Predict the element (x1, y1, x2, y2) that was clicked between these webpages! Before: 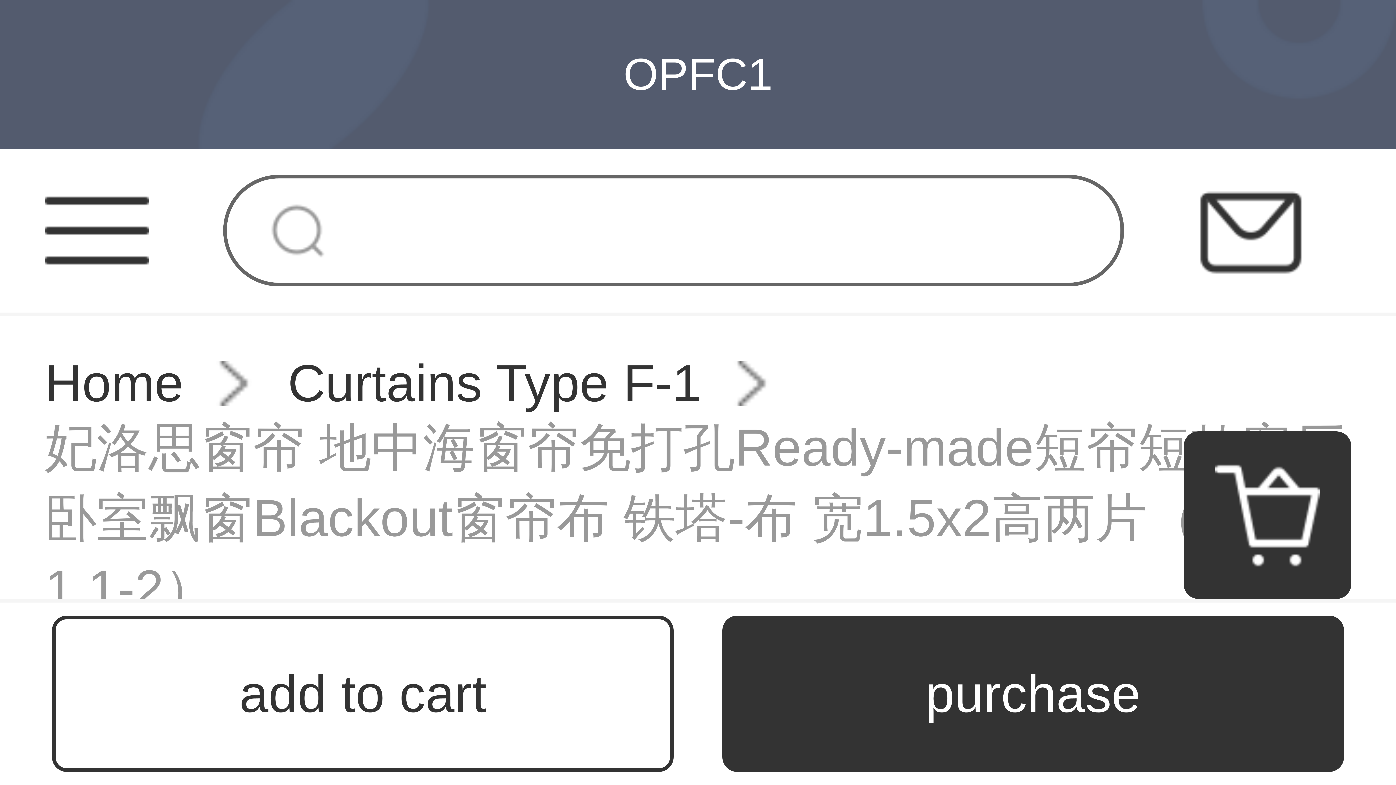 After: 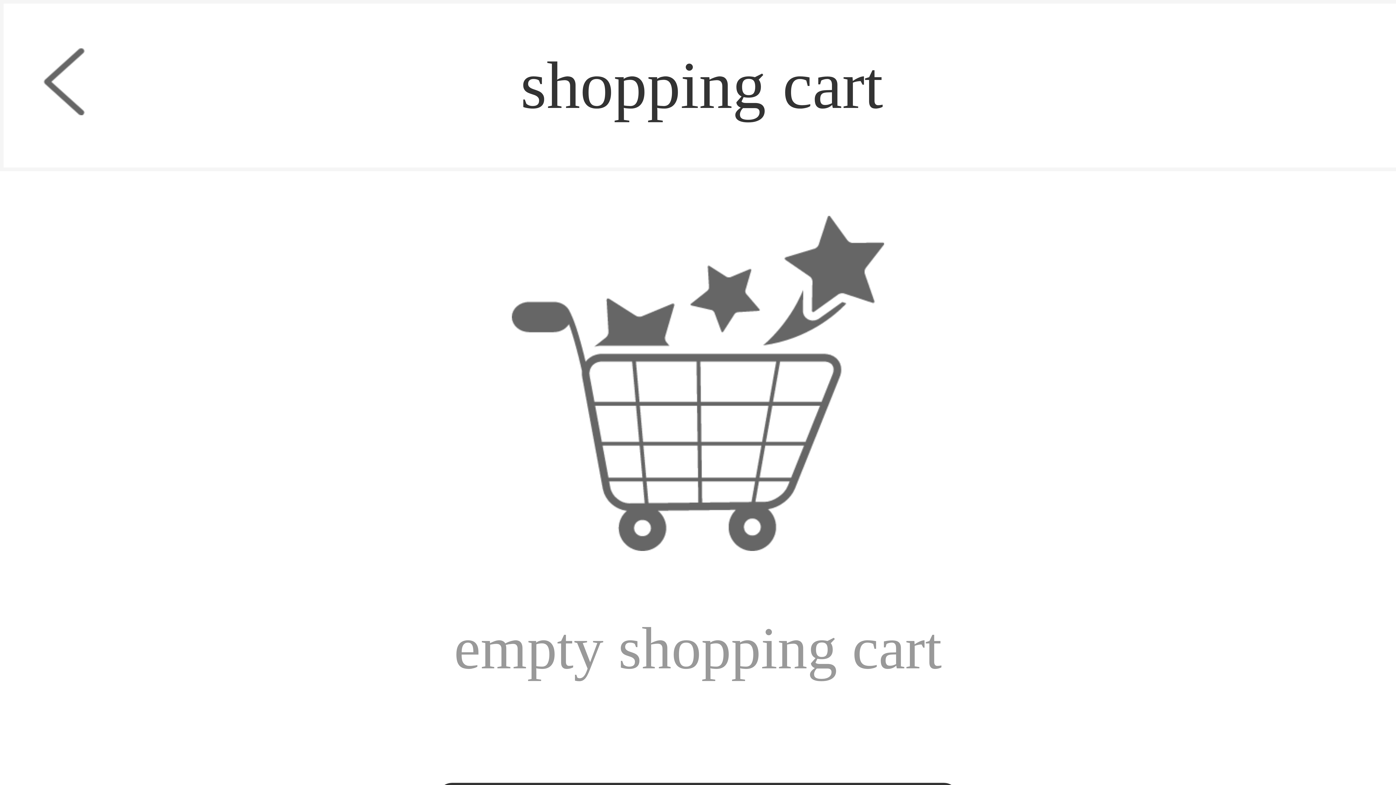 Action: bbox: (1215, 512, 1320, 518)